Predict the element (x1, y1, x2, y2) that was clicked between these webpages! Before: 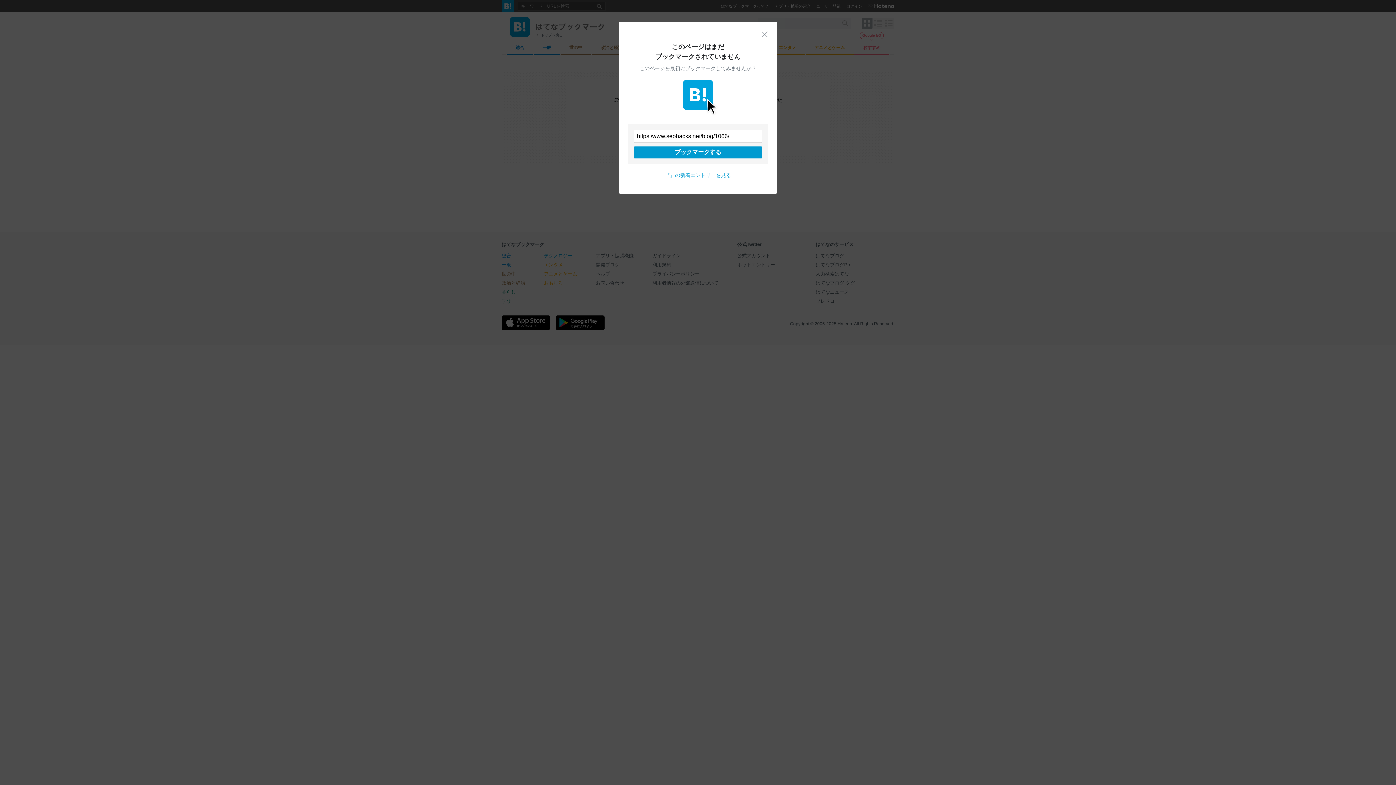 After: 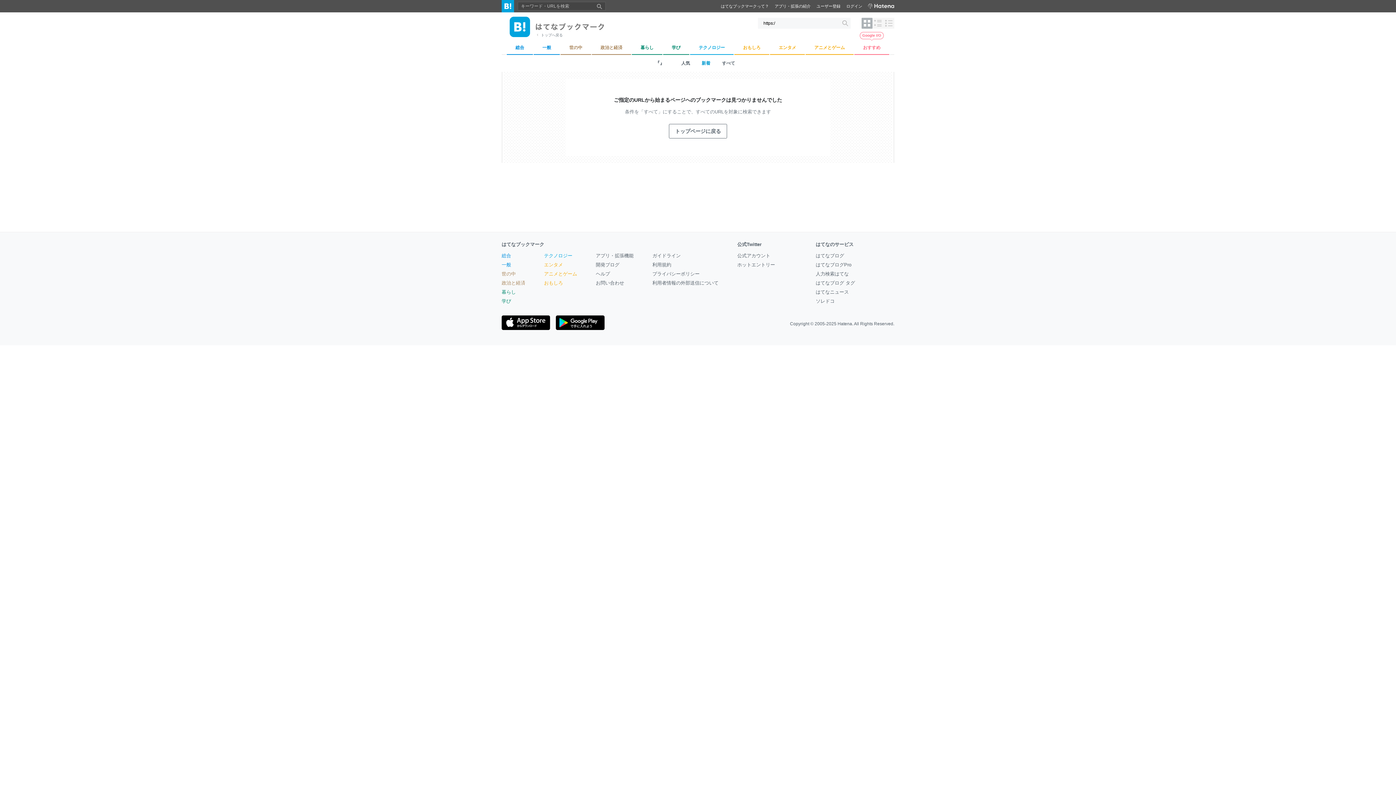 Action: label: 『』の新着エントリーを見る bbox: (665, 172, 731, 178)